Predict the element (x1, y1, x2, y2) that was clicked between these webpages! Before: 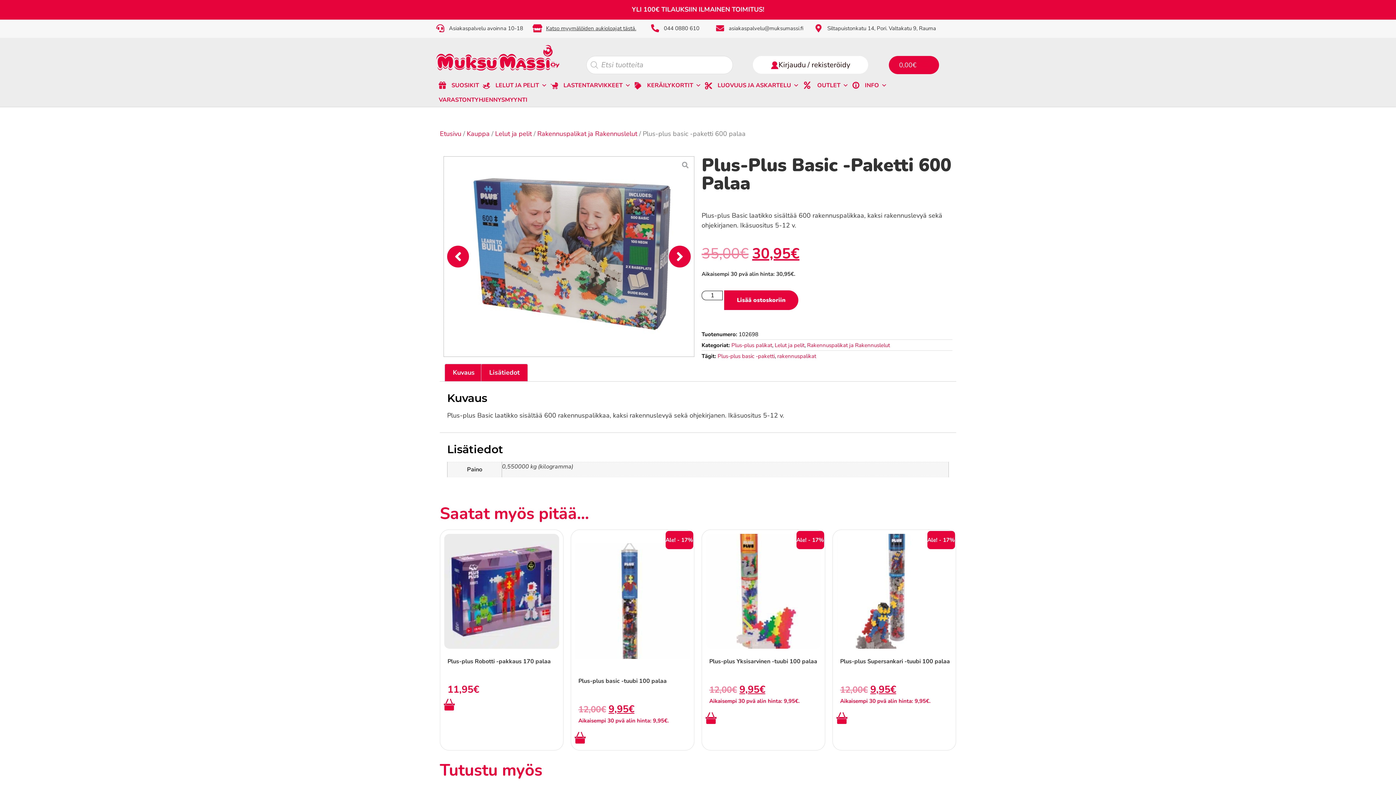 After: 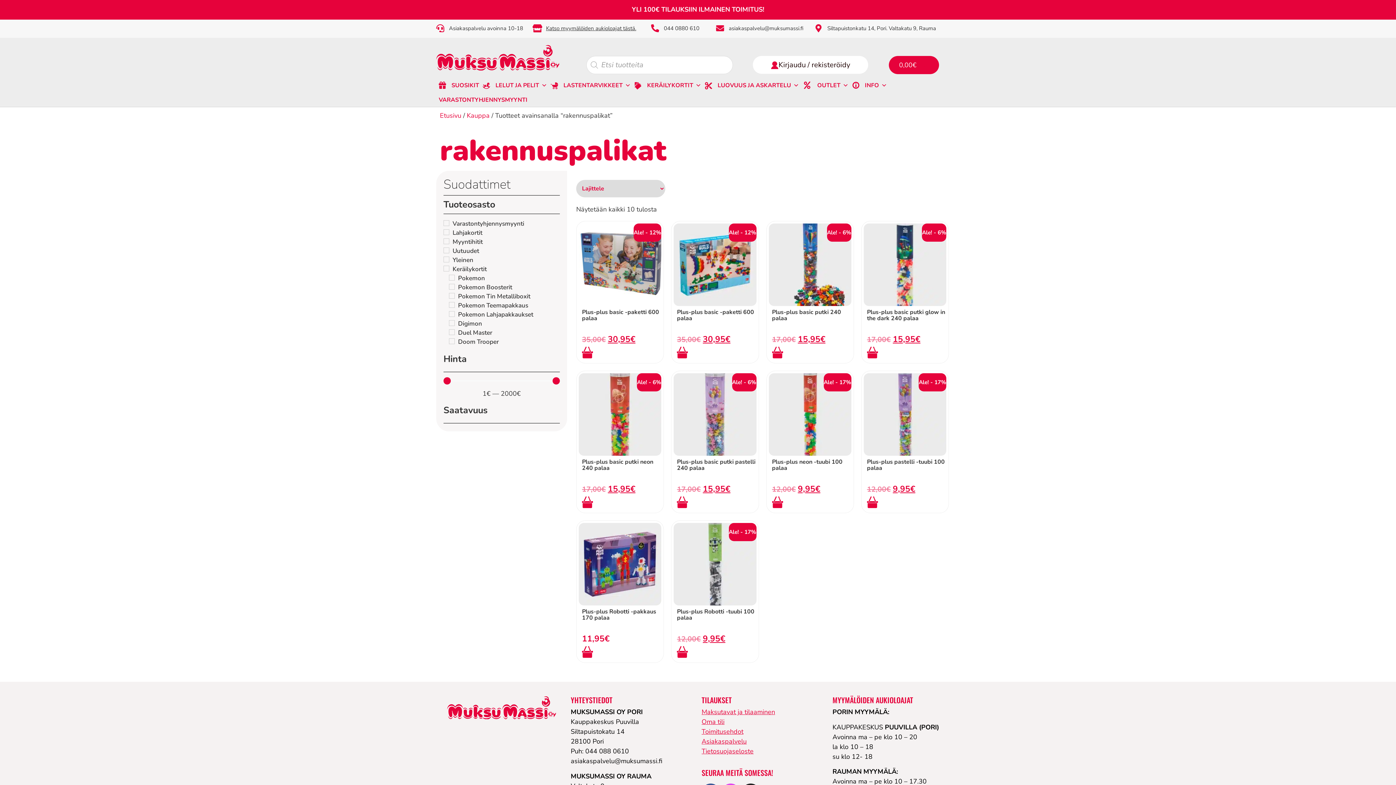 Action: bbox: (777, 352, 816, 359) label: rakennuspalikat